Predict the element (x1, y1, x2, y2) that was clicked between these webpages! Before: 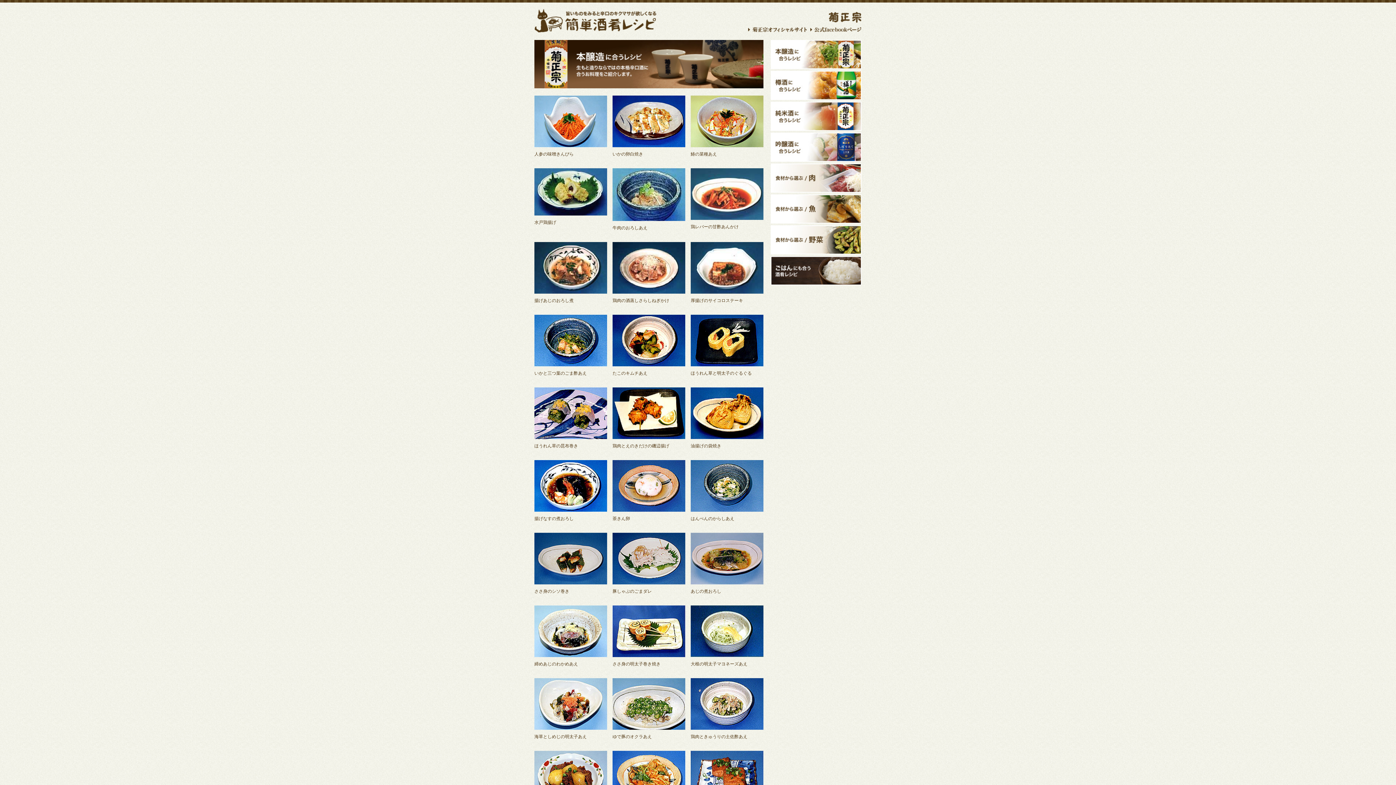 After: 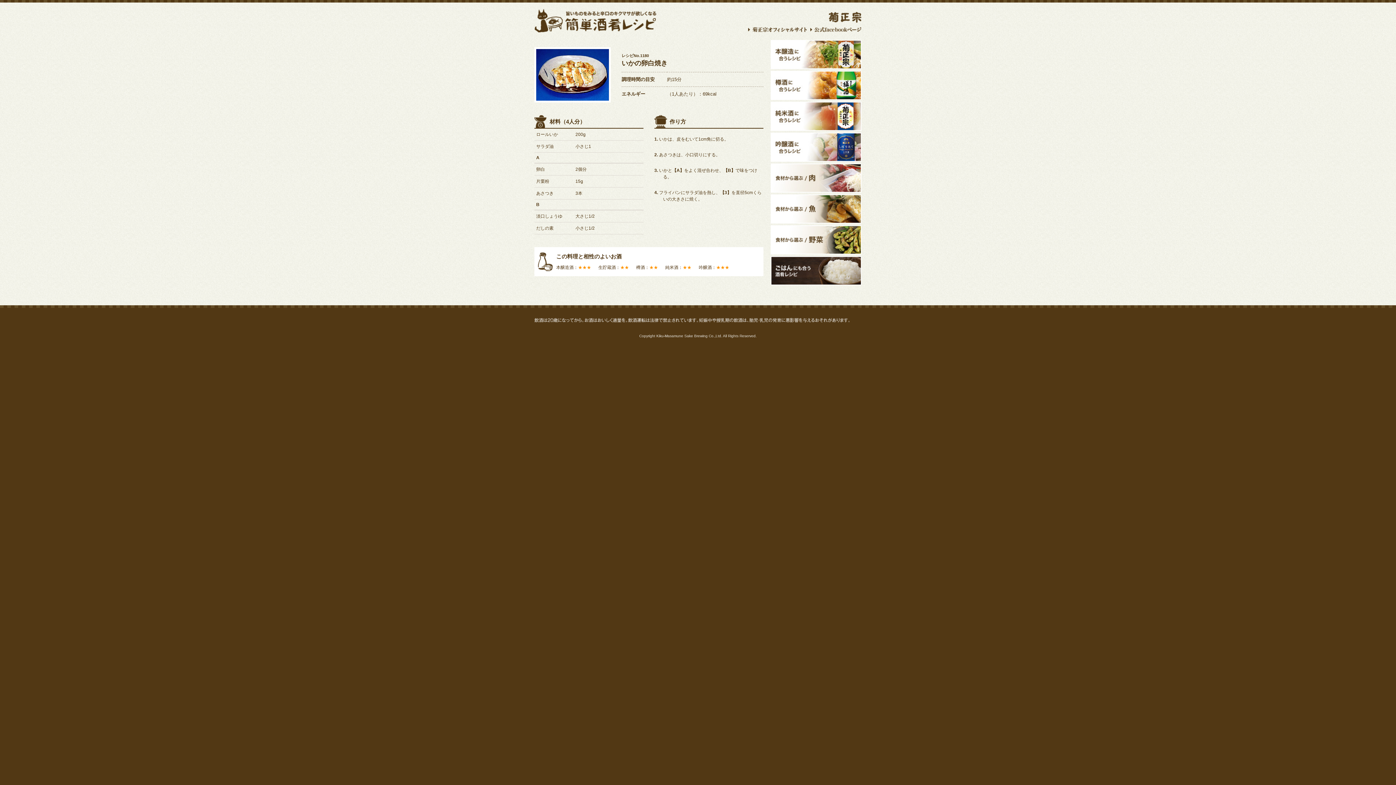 Action: label: いかの卵白焼き bbox: (612, 151, 643, 156)